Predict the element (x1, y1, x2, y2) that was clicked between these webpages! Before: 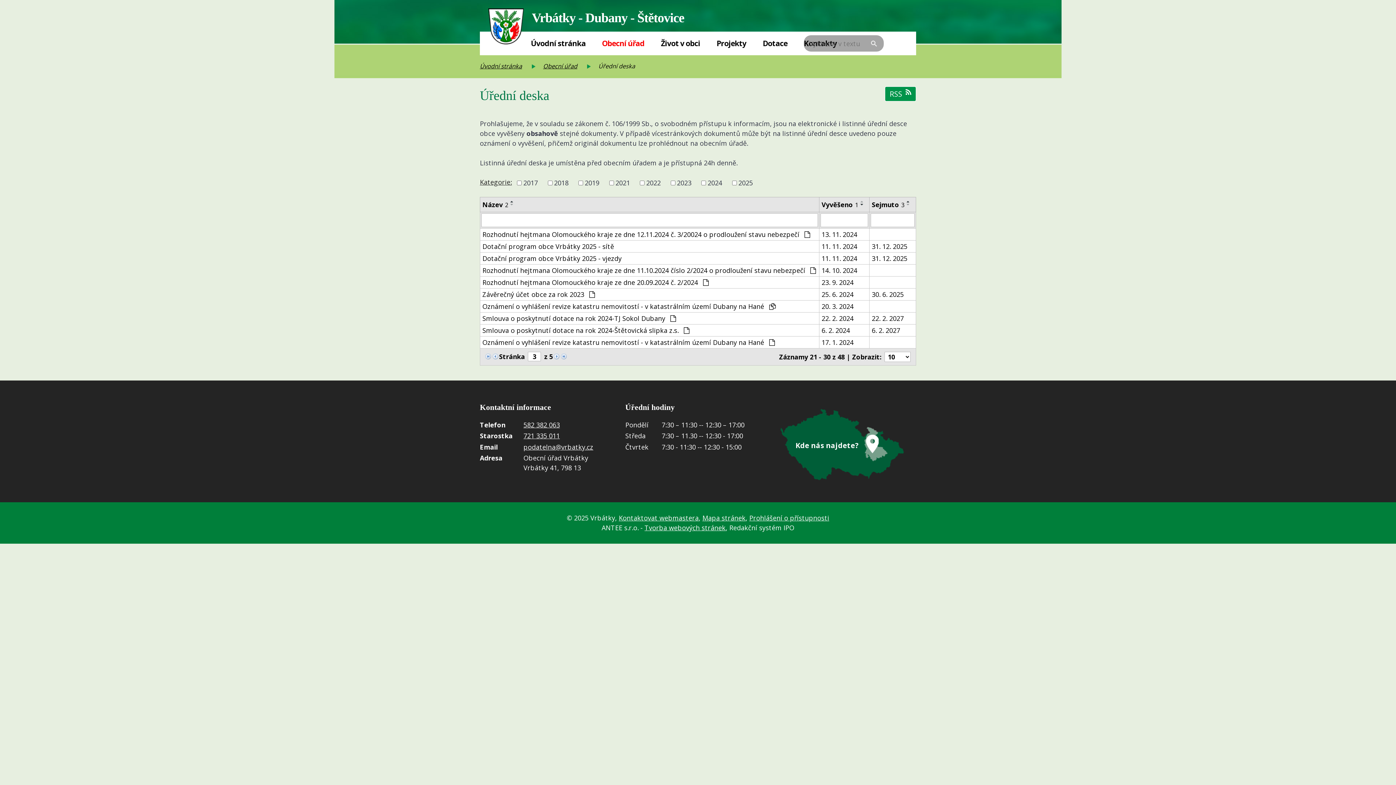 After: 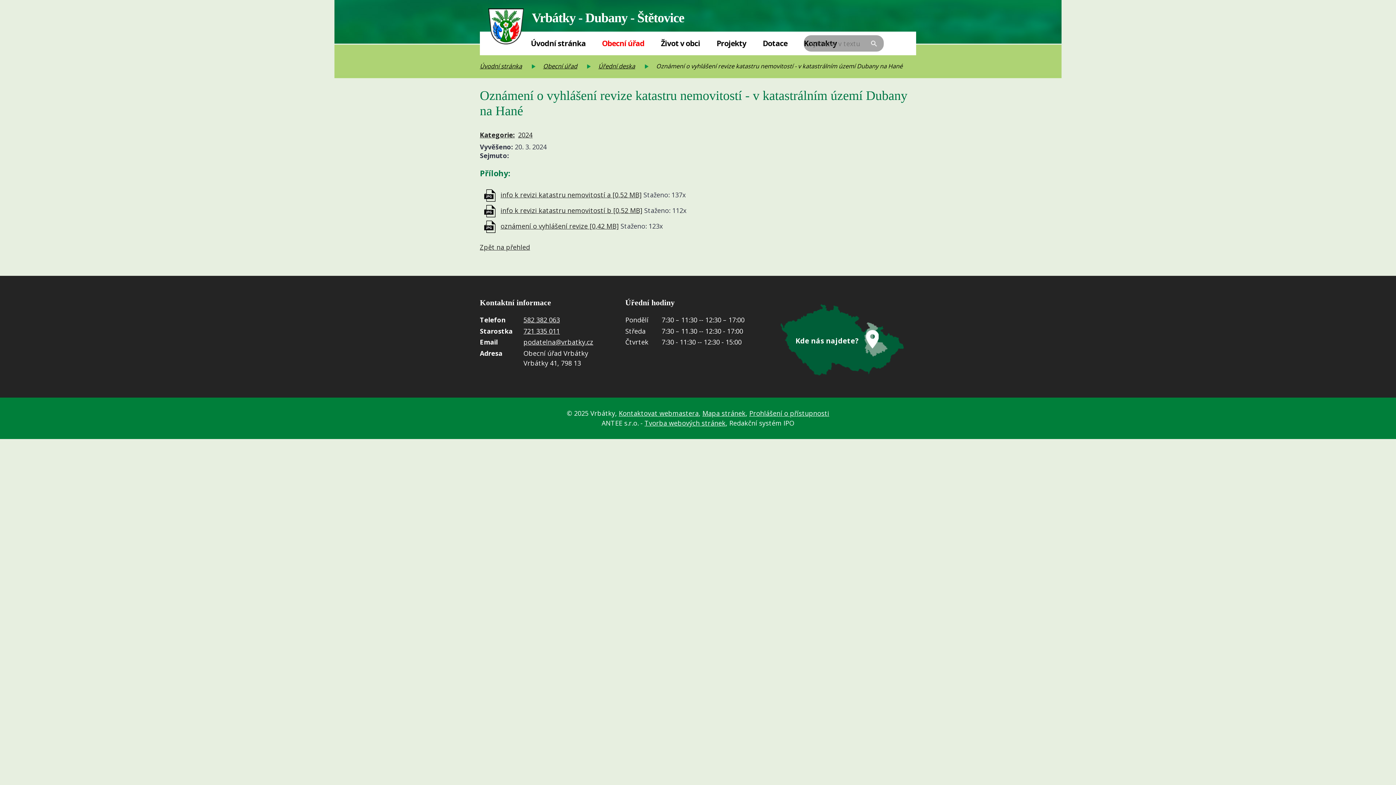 Action: label: Oznámení o vyhlášení revize katastru nemovitostí - v katastrálním území Dubany na Hané  bbox: (482, 302, 817, 311)